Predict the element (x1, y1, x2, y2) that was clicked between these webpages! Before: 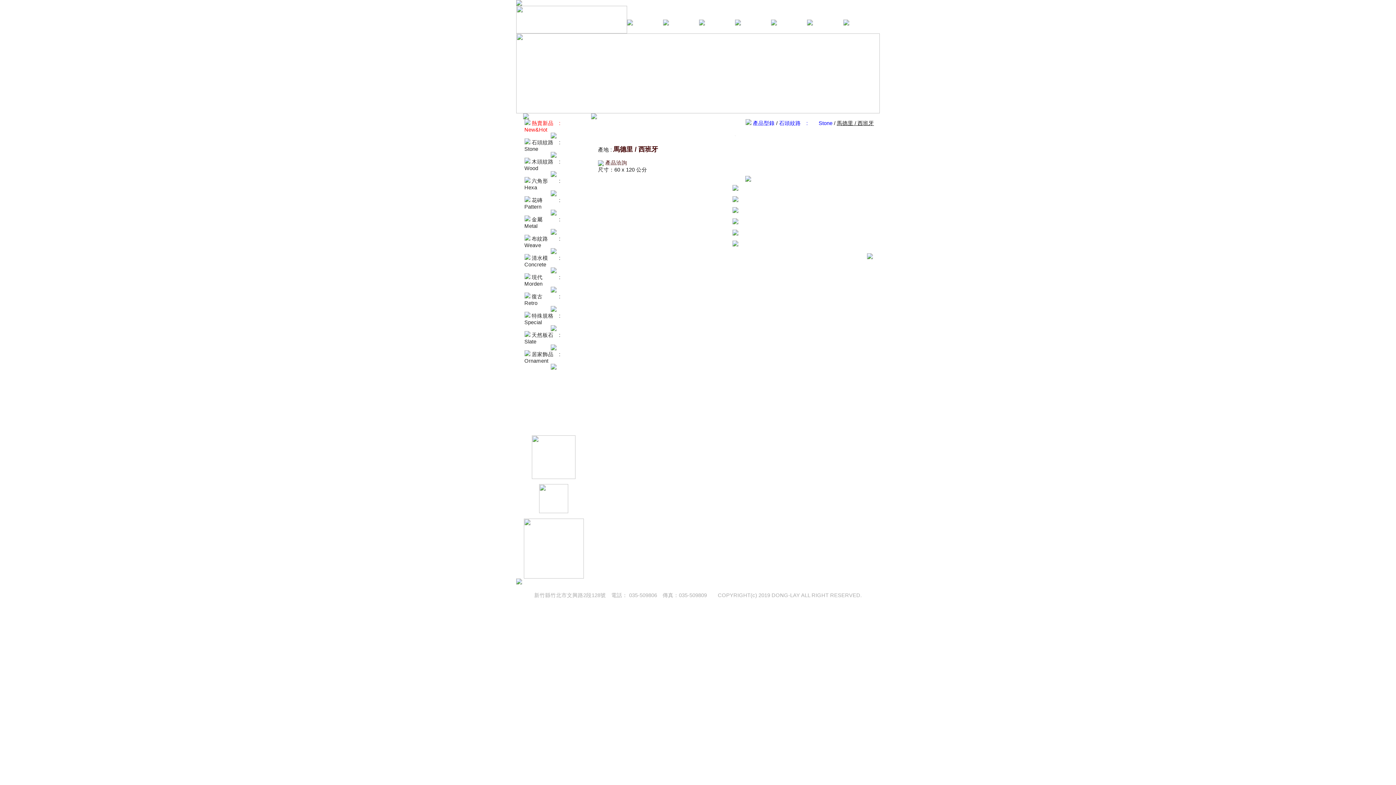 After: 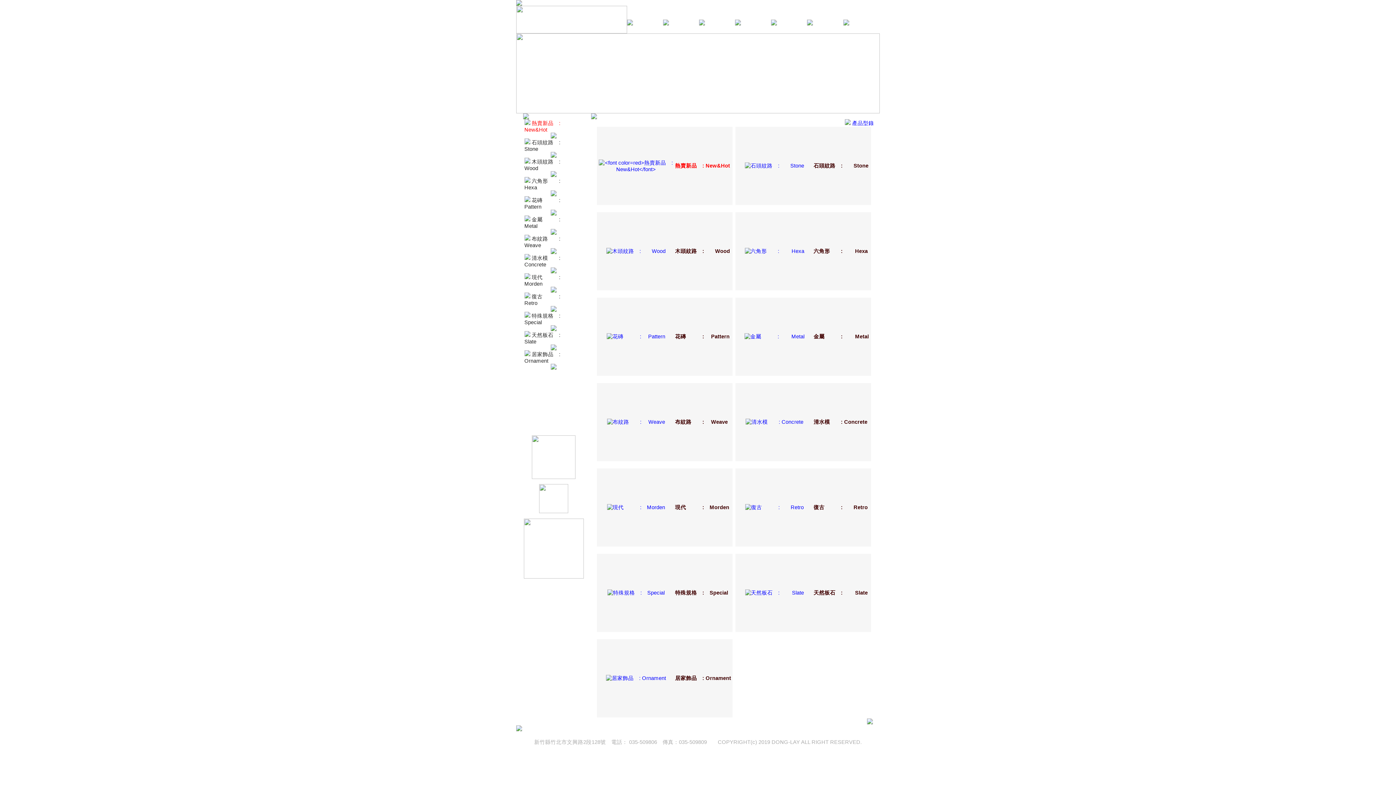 Action: bbox: (663, 20, 669, 26)